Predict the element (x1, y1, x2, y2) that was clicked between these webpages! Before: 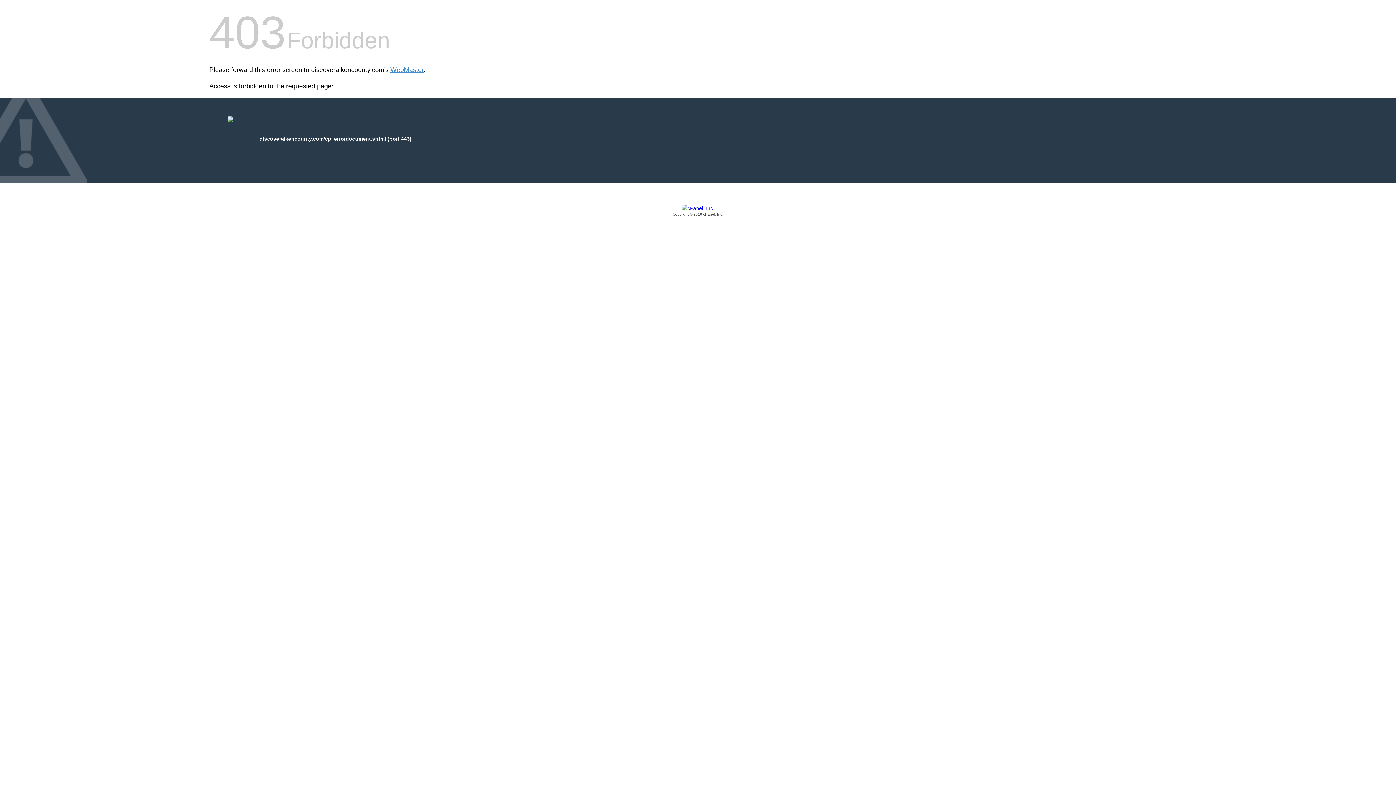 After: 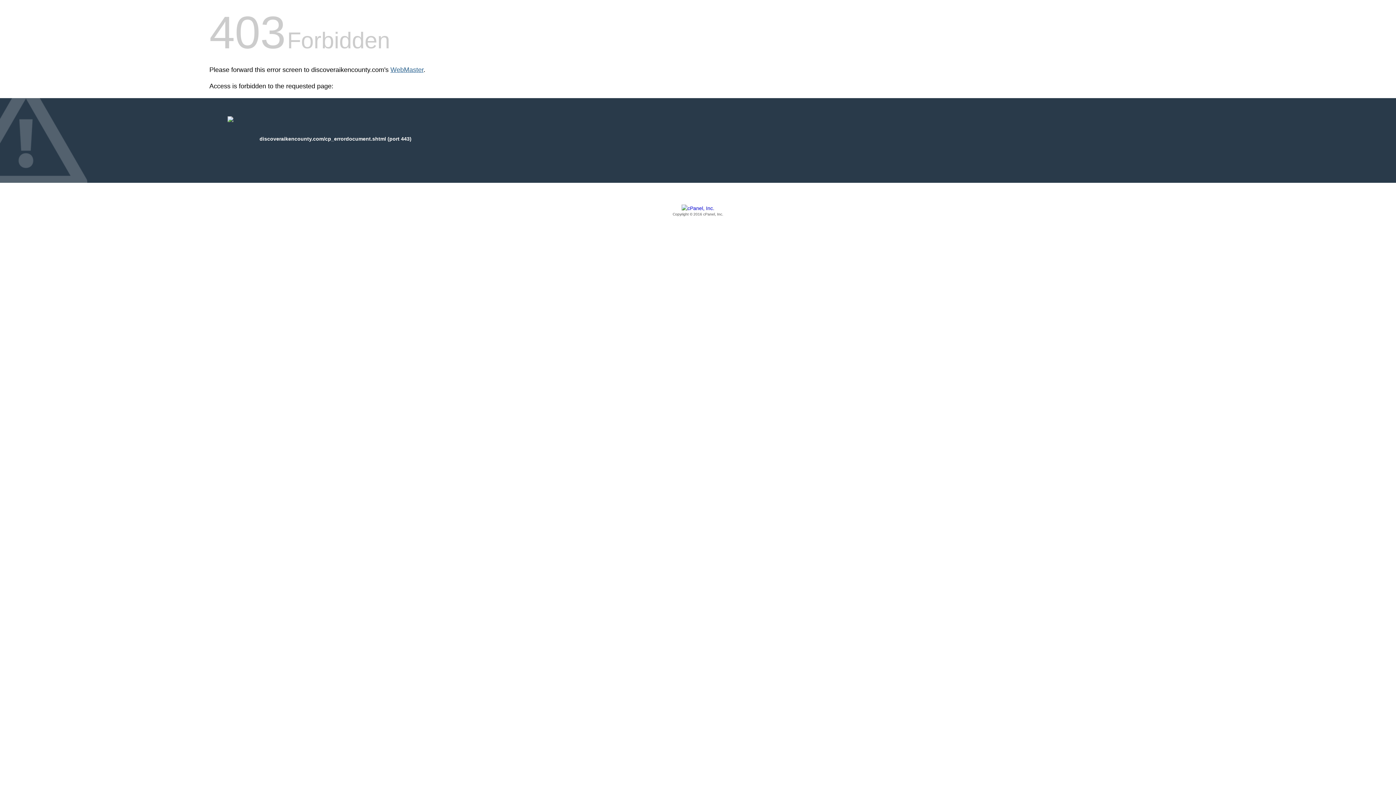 Action: bbox: (390, 66, 423, 73) label: WebMaster